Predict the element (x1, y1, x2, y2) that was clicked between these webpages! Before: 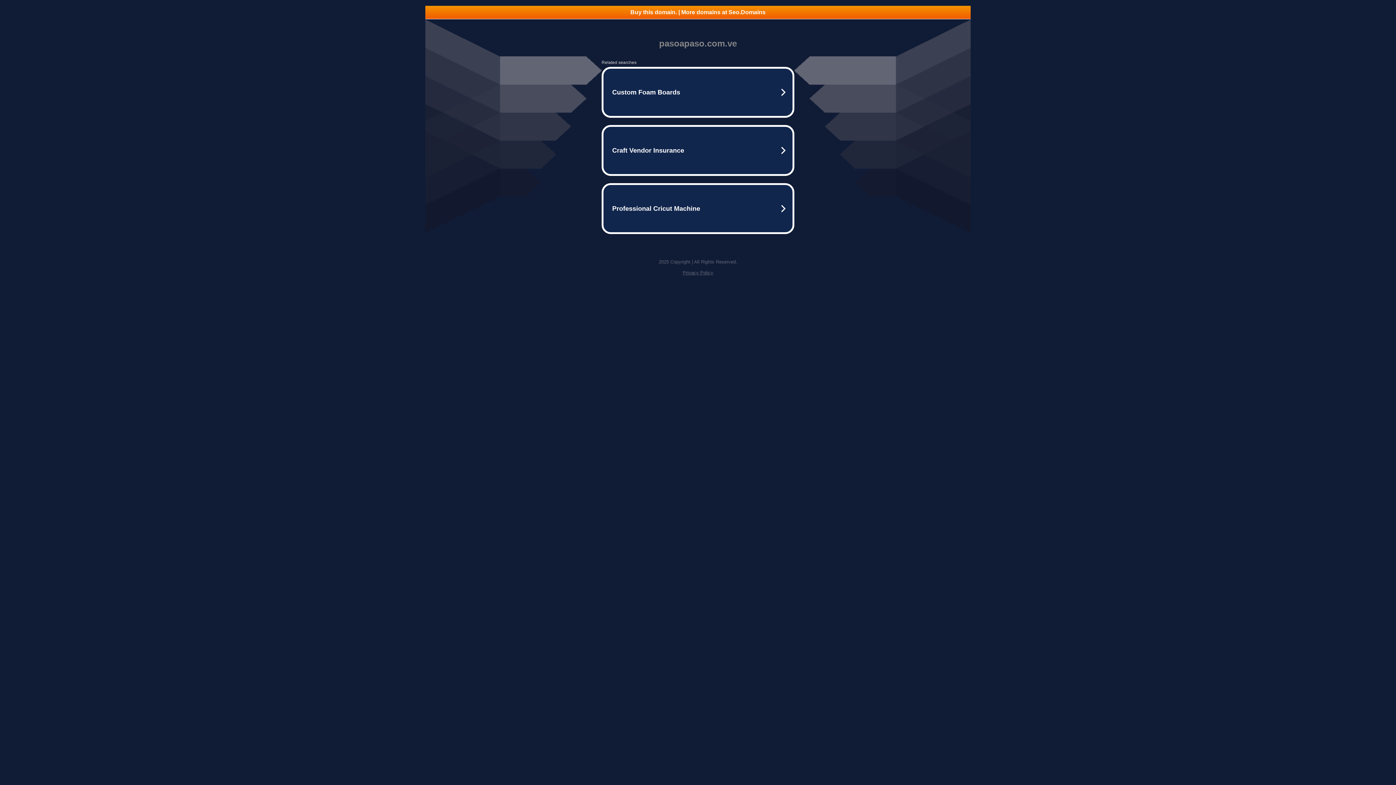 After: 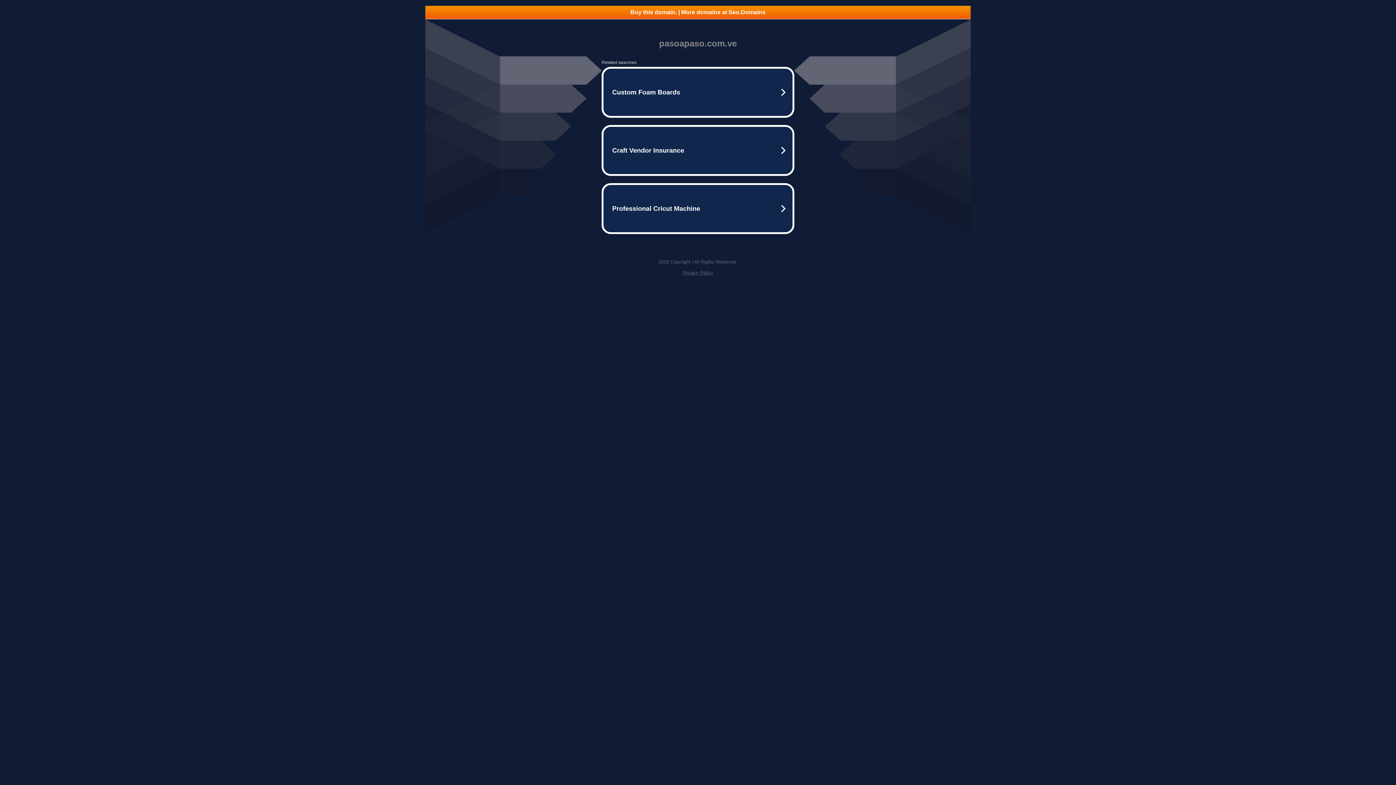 Action: bbox: (682, 270, 713, 275) label: Privacy Policy